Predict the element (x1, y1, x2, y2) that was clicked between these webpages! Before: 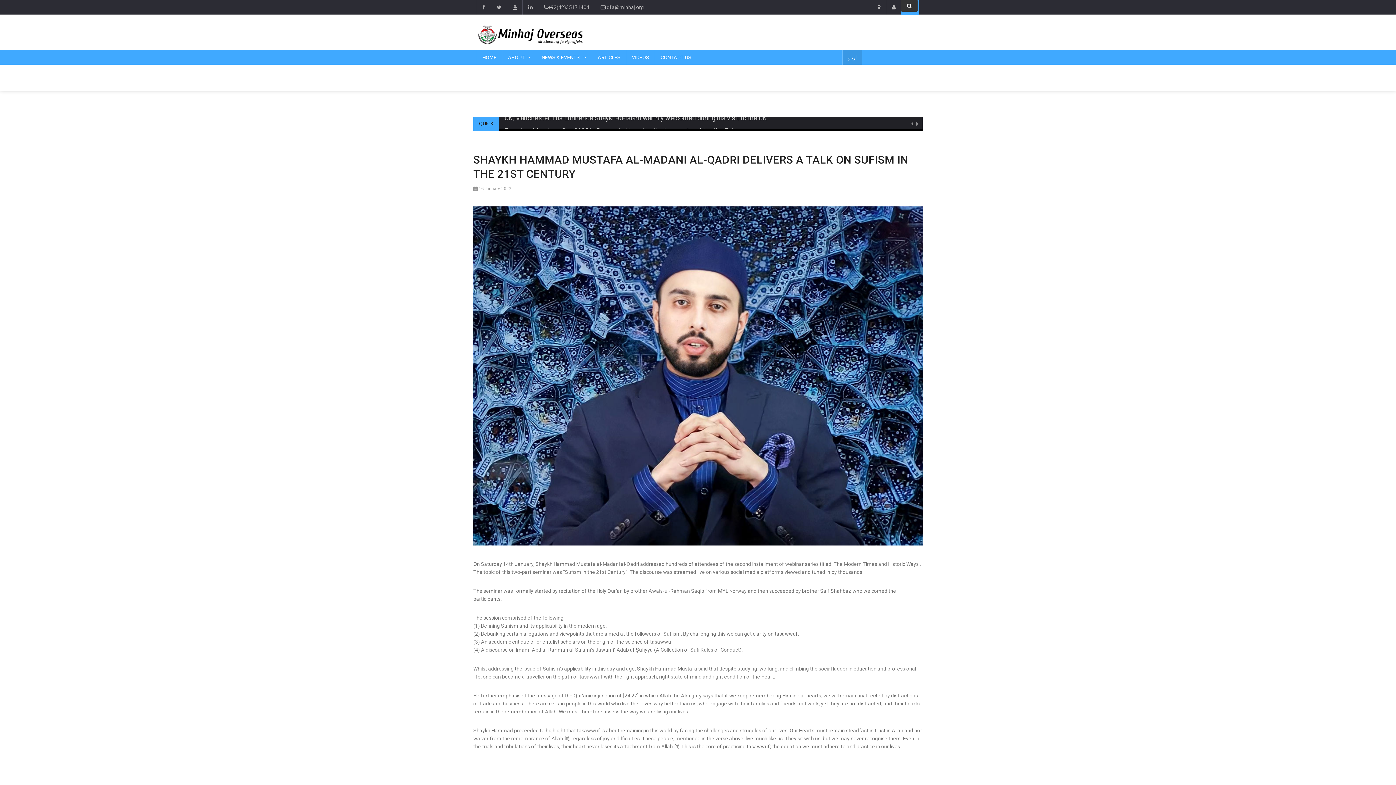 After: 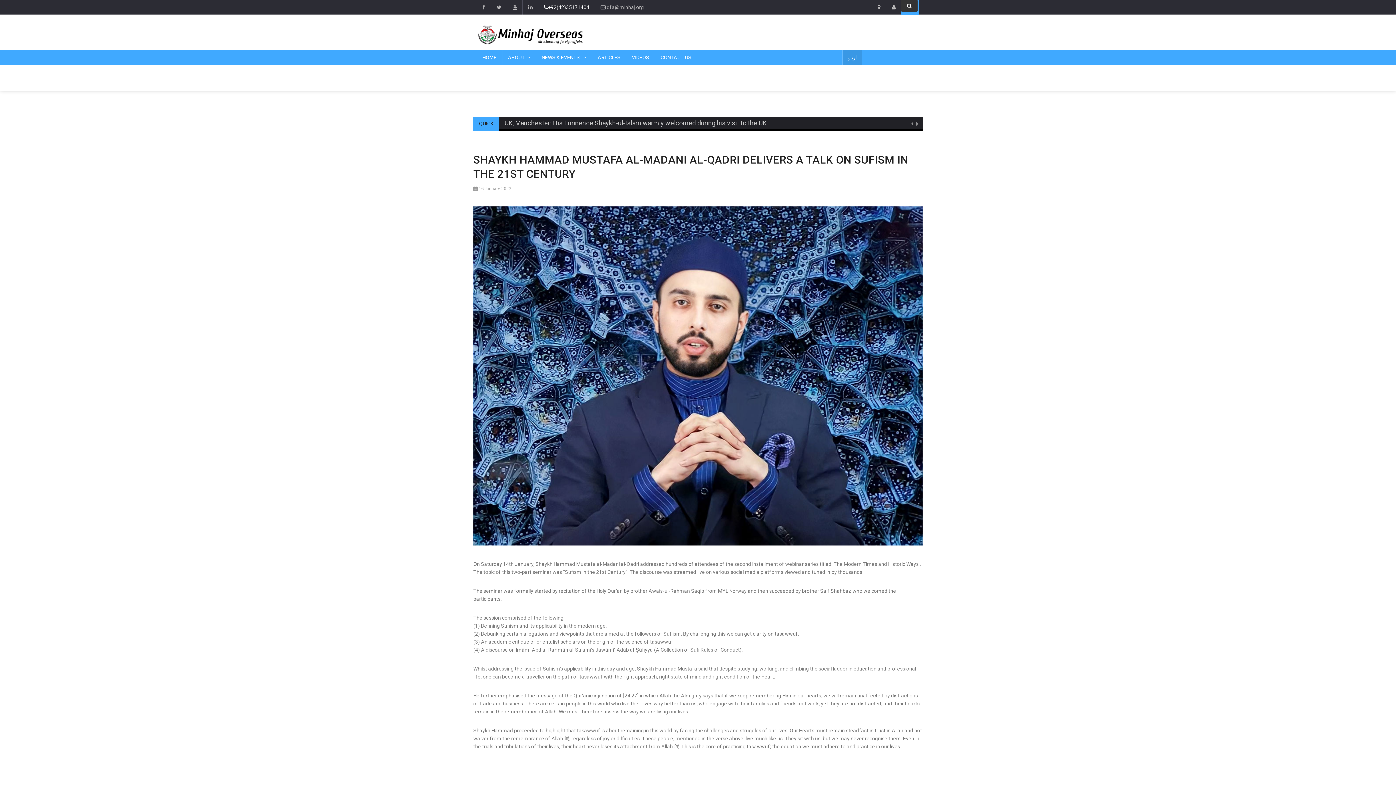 Action: label: +92(42)35171404 bbox: (538, 0, 594, 14)